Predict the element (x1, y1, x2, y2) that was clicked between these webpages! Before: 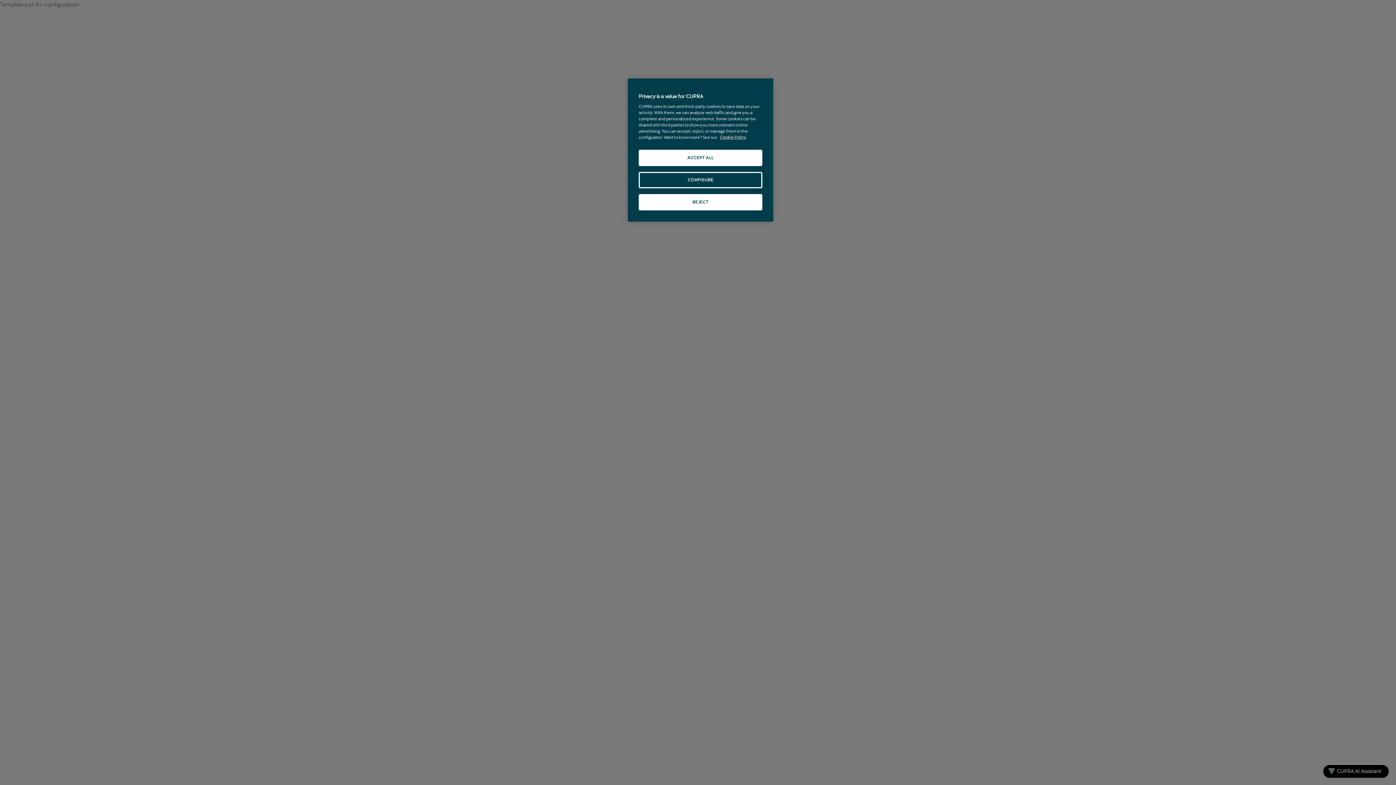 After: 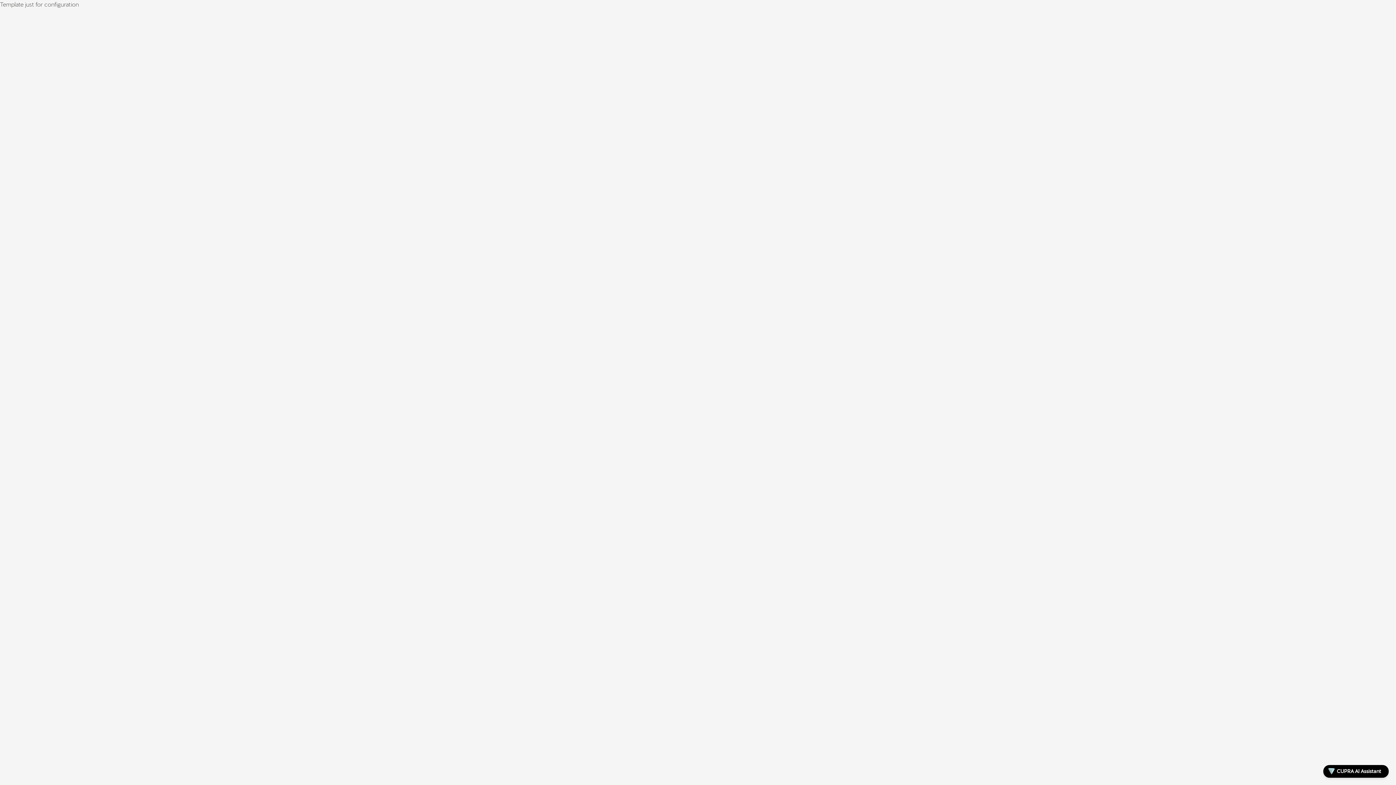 Action: label: REJECT bbox: (638, 194, 762, 210)